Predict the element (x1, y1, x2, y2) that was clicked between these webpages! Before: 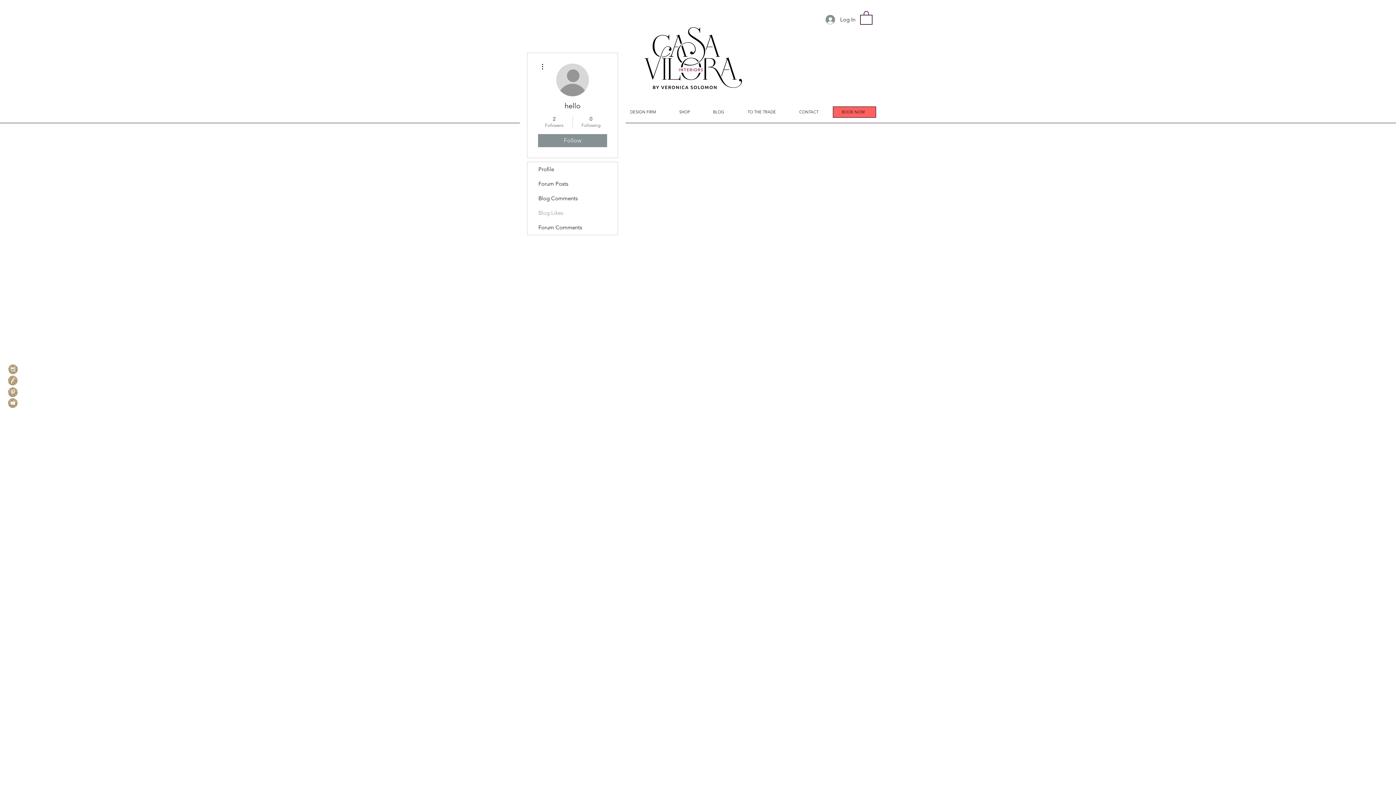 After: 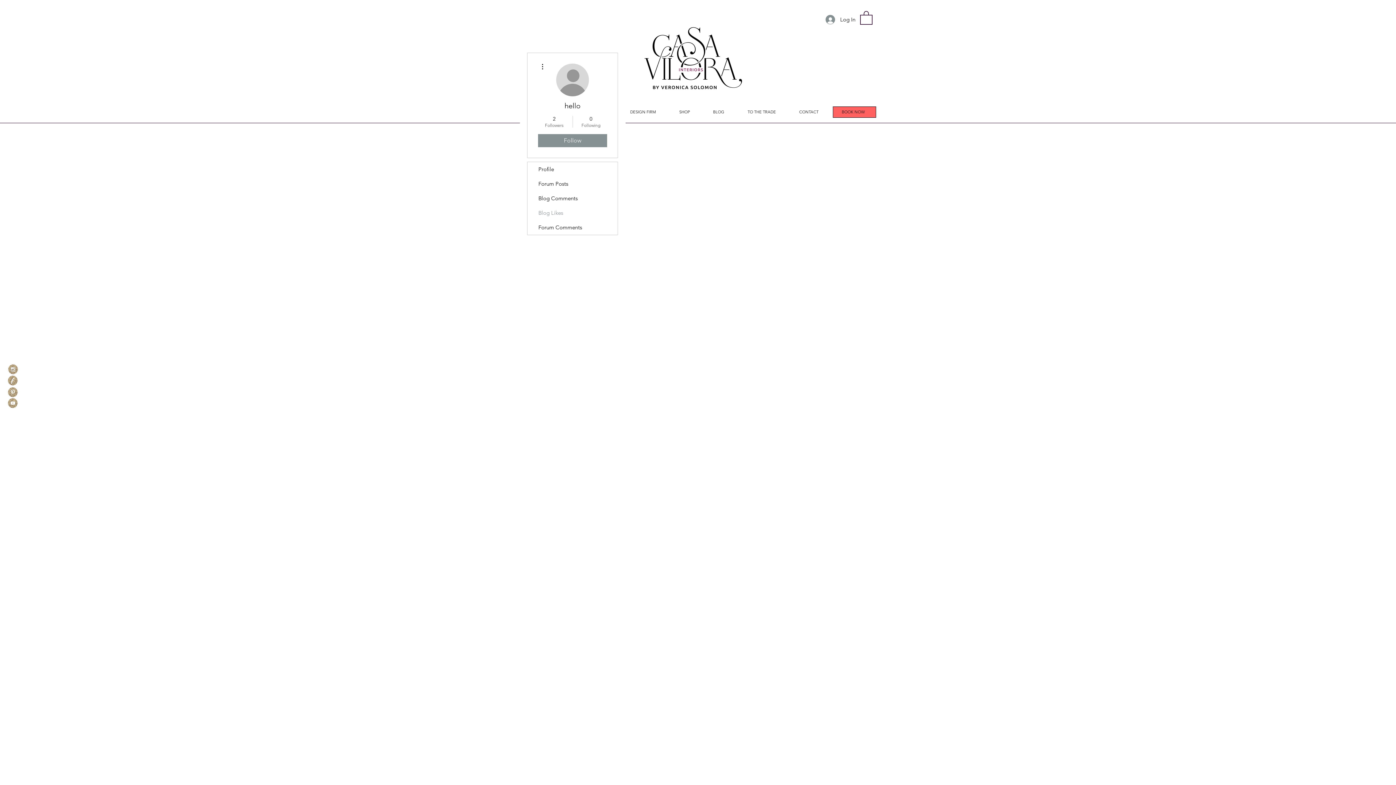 Action: label: TO THE TRADE bbox: (736, 106, 787, 117)